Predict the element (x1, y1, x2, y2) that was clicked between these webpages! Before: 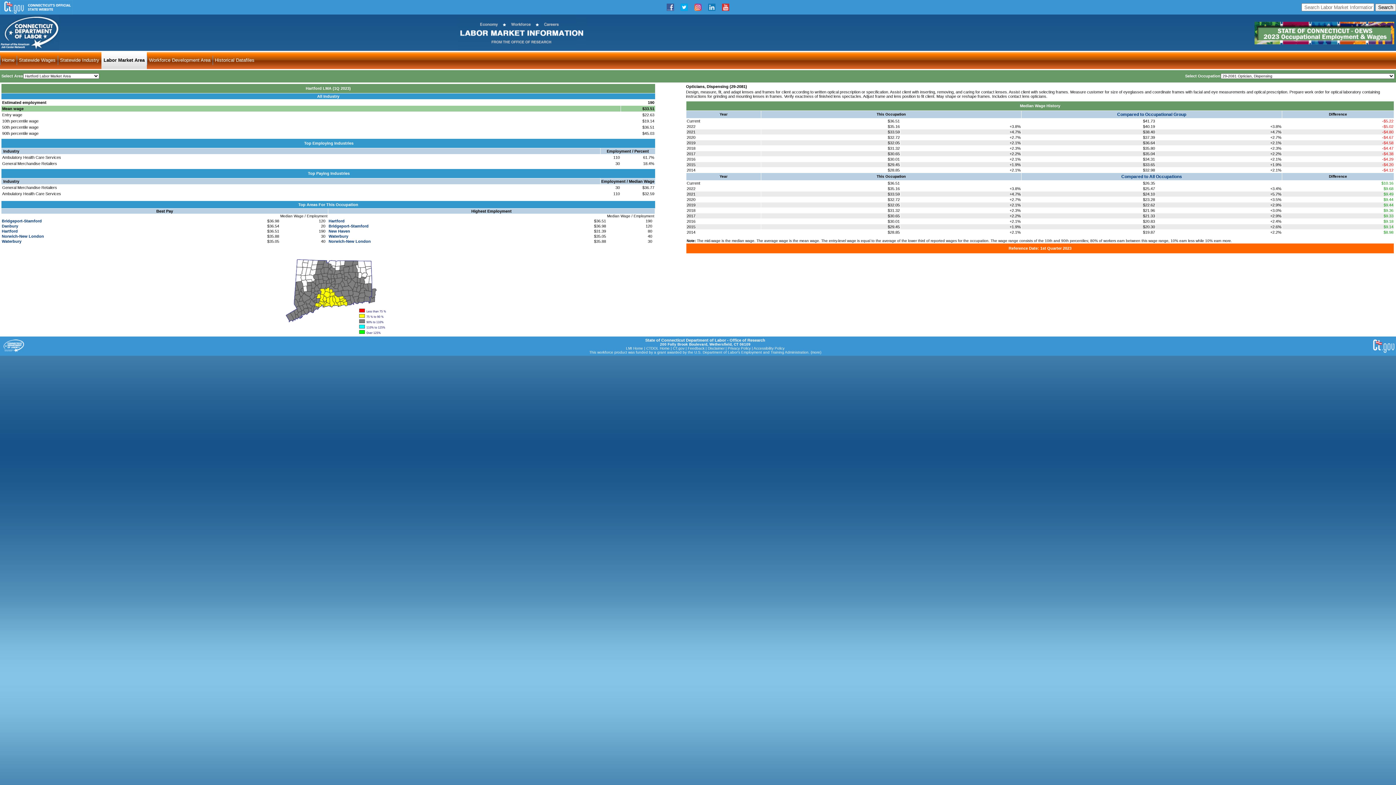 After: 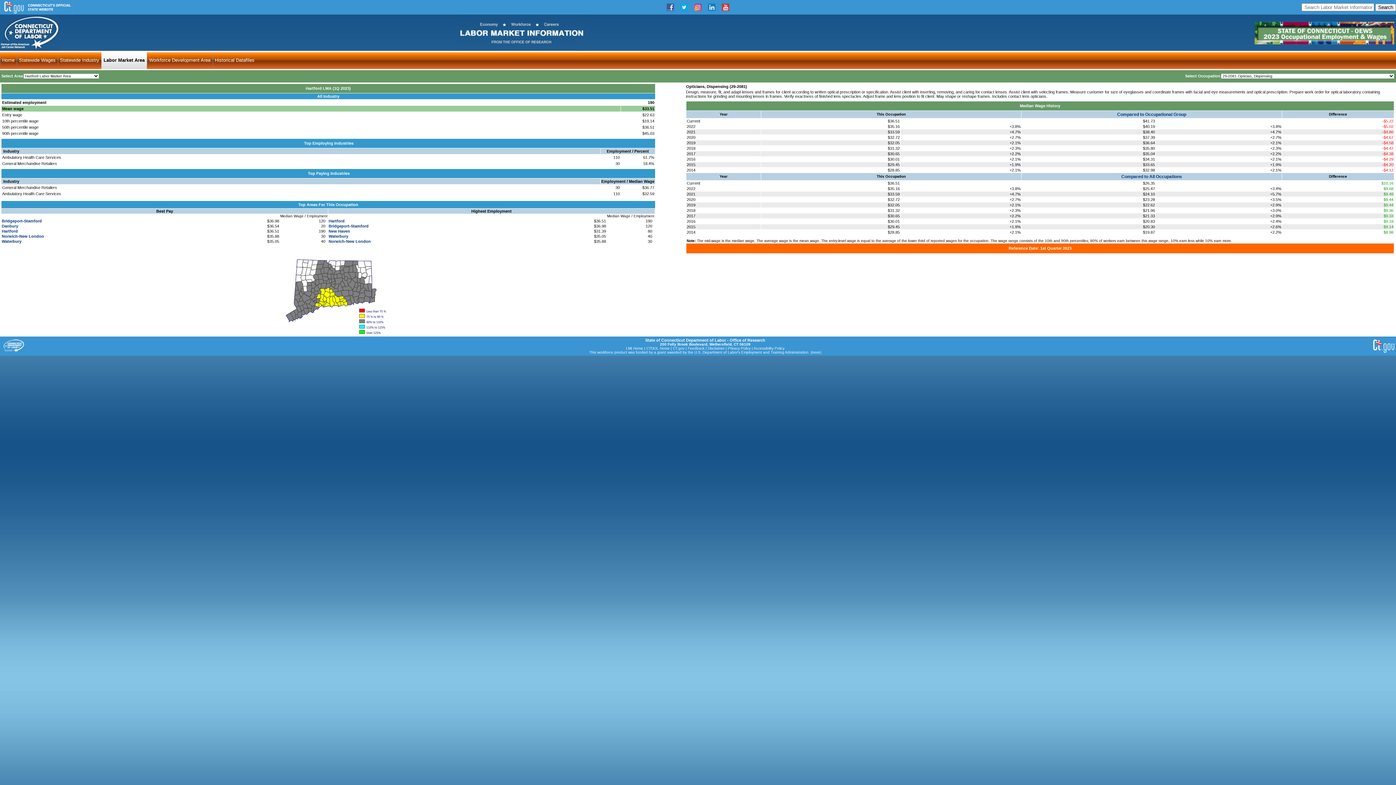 Action: bbox: (722, 4, 729, 9)